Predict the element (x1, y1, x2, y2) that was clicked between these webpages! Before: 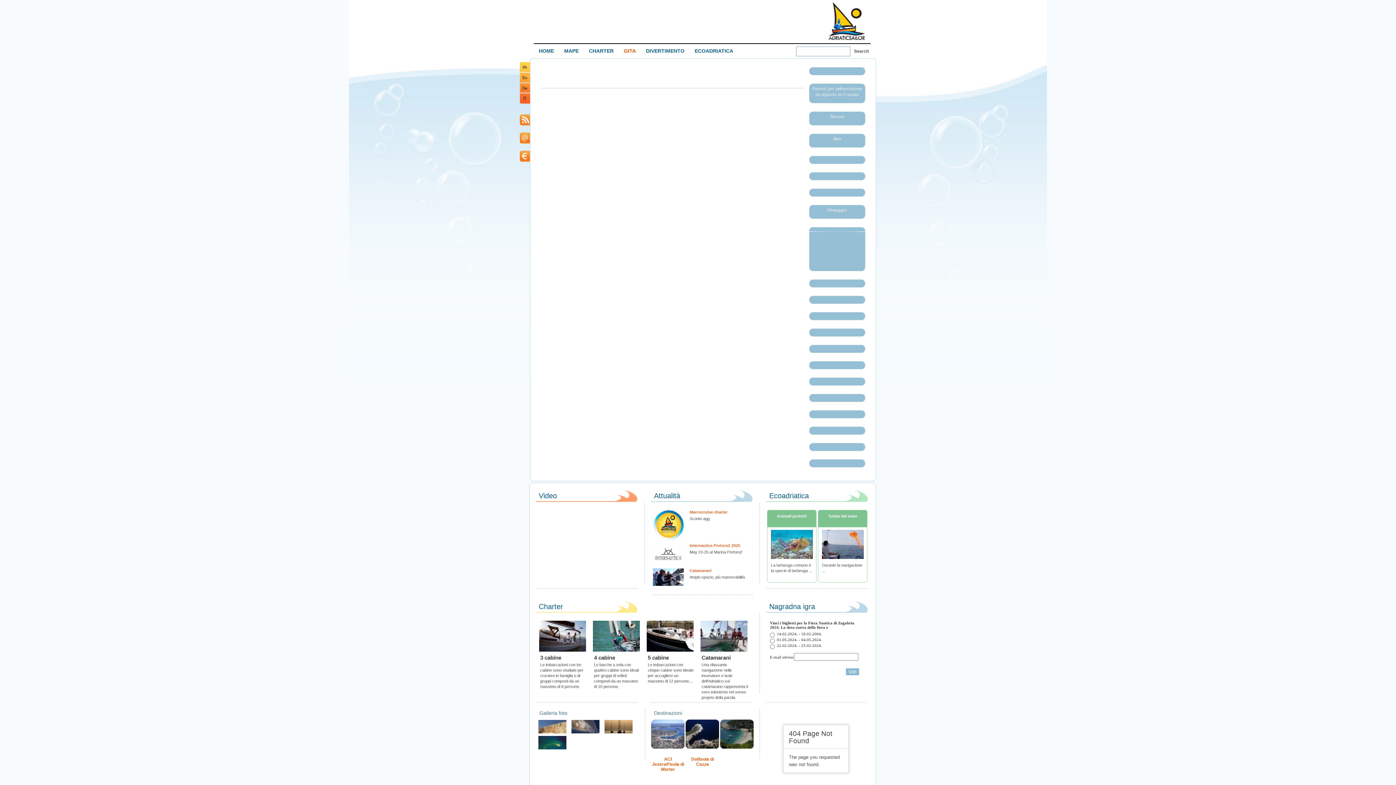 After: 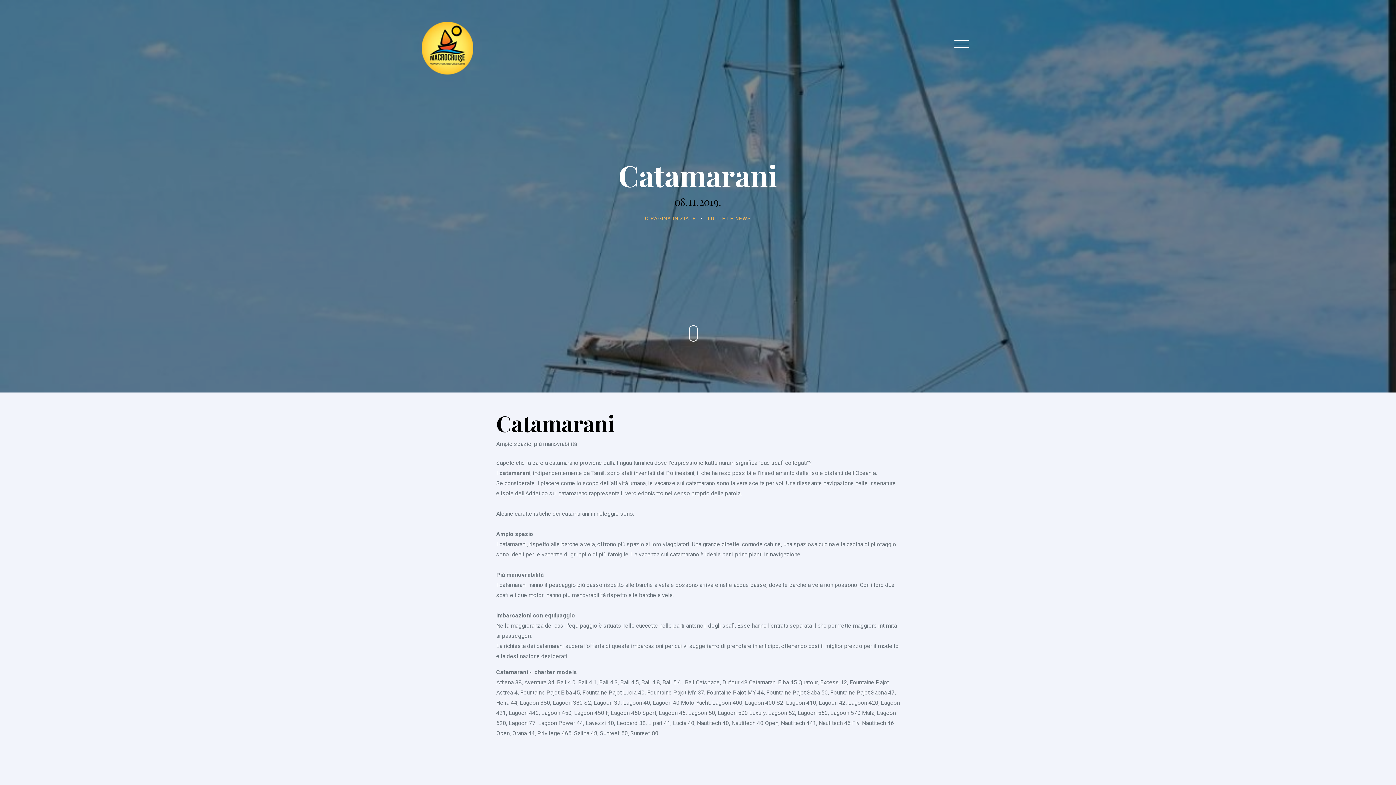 Action: label: Una rilassante navigazione nelle insenature e isole dell'Adriatico sul catamarano rappresenta il vero edonismo nel senso proprio della parola. bbox: (701, 662, 748, 700)